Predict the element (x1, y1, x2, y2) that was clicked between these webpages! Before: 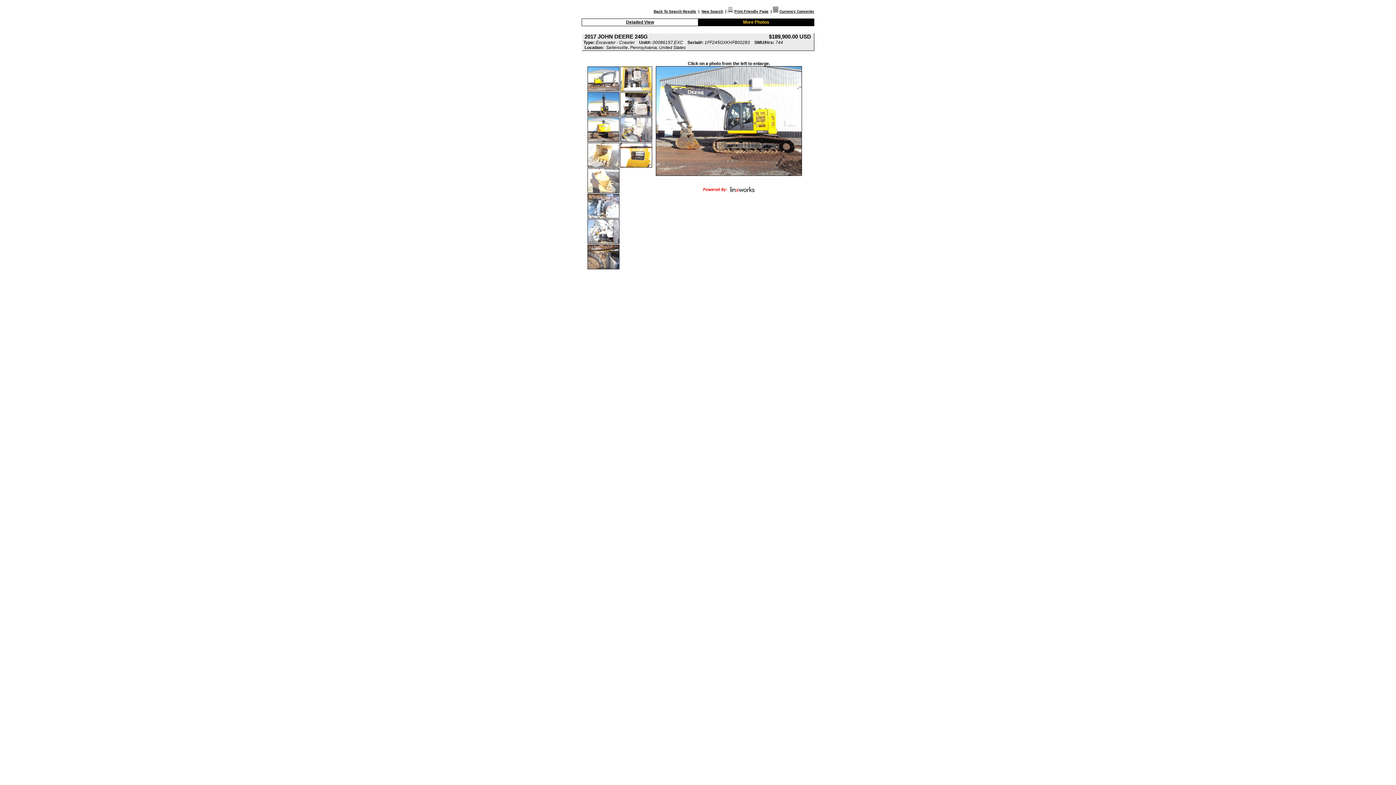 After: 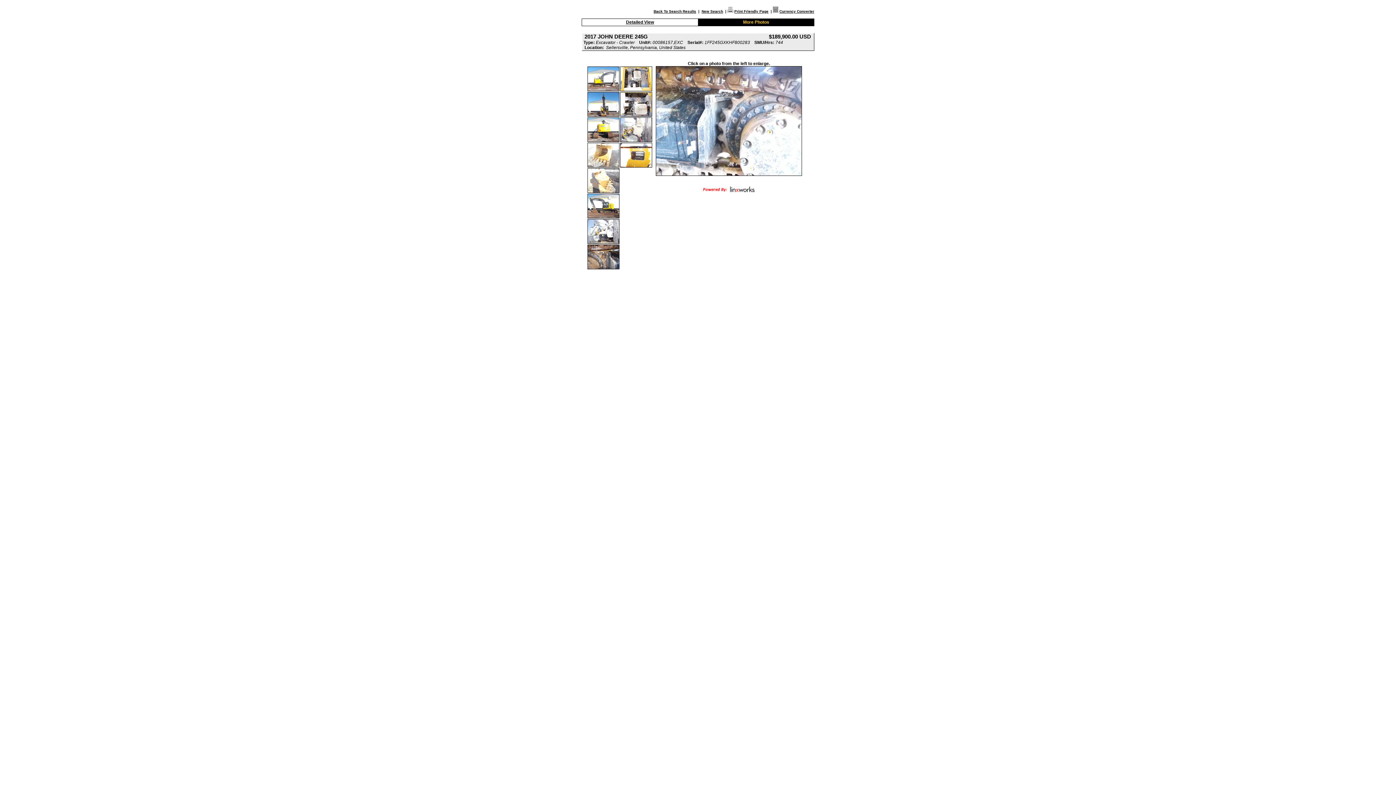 Action: bbox: (587, 214, 619, 219)